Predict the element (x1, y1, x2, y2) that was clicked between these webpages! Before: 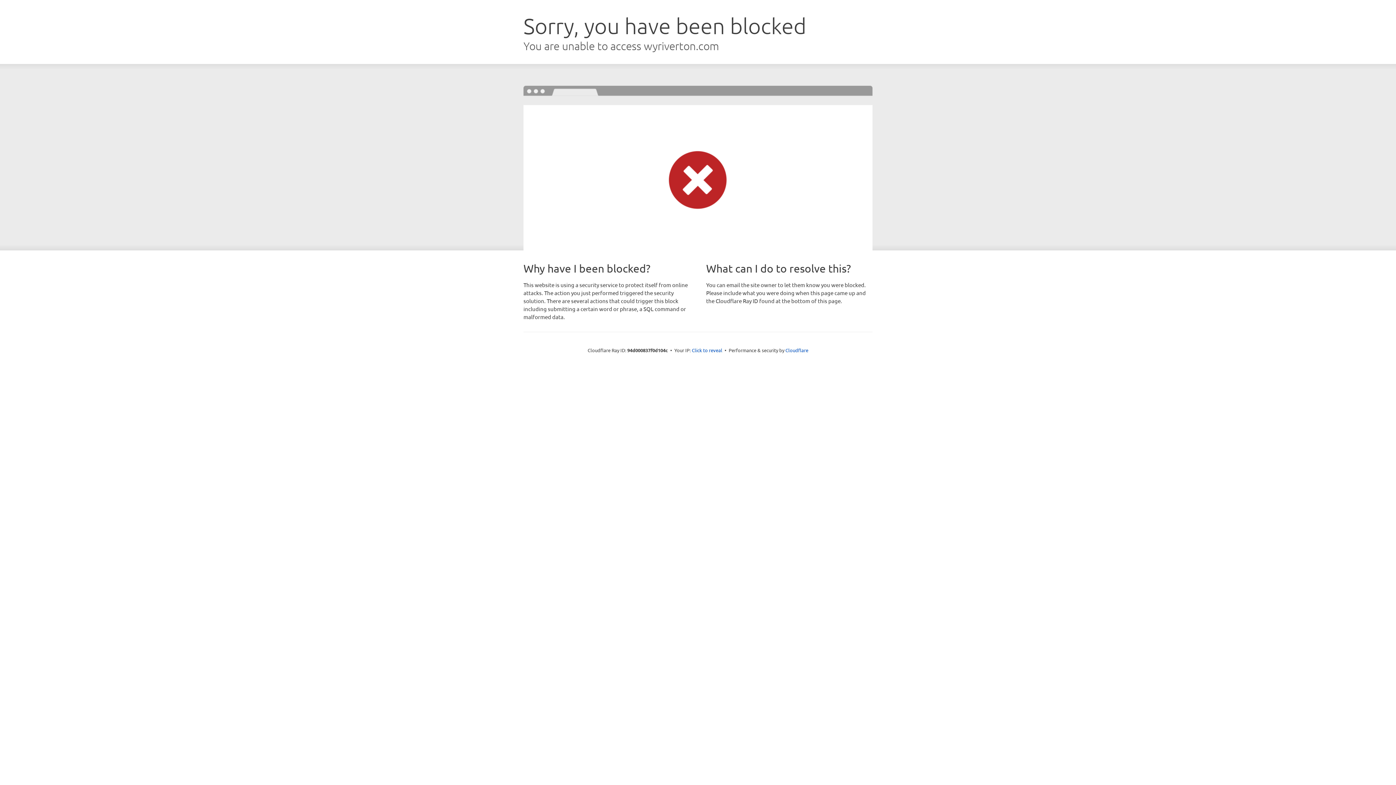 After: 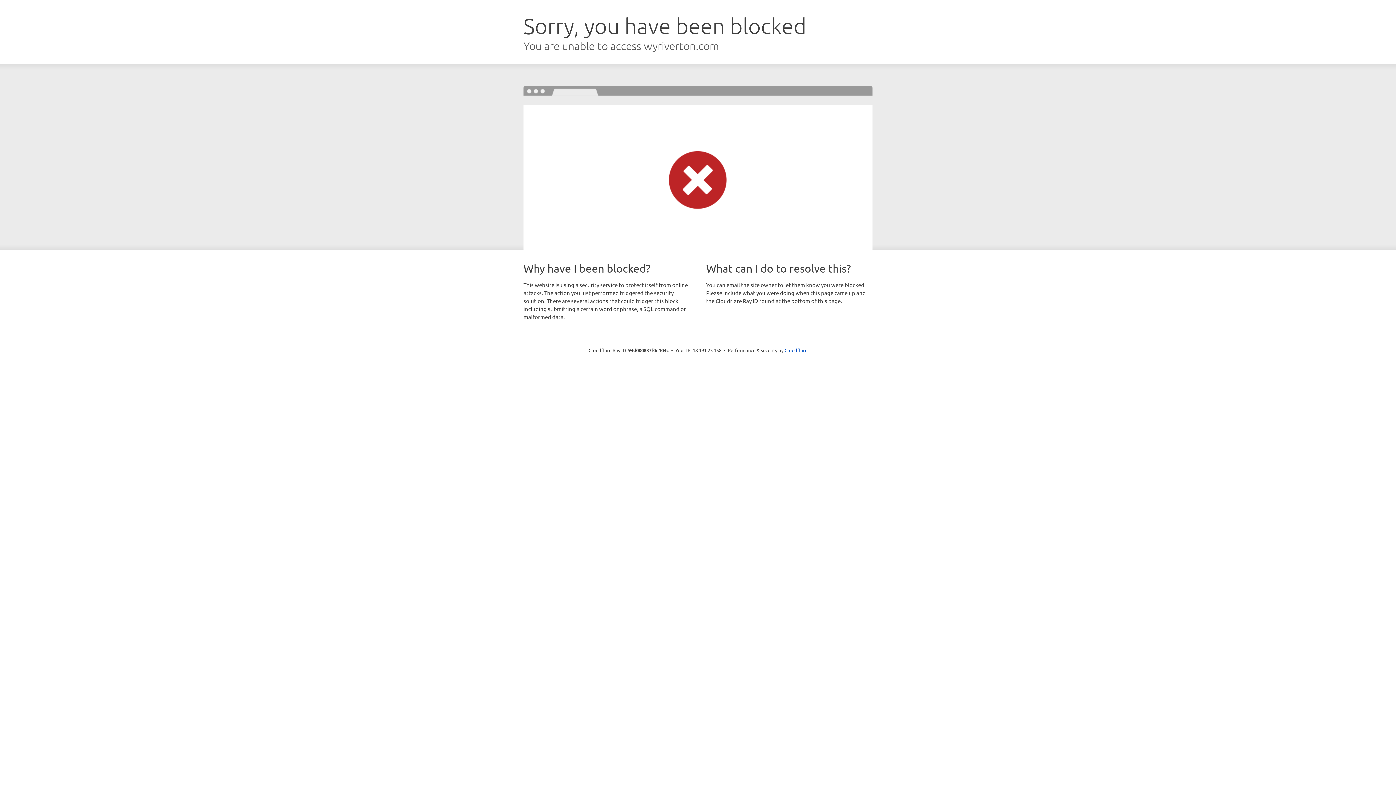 Action: label: Click to reveal bbox: (692, 346, 722, 353)